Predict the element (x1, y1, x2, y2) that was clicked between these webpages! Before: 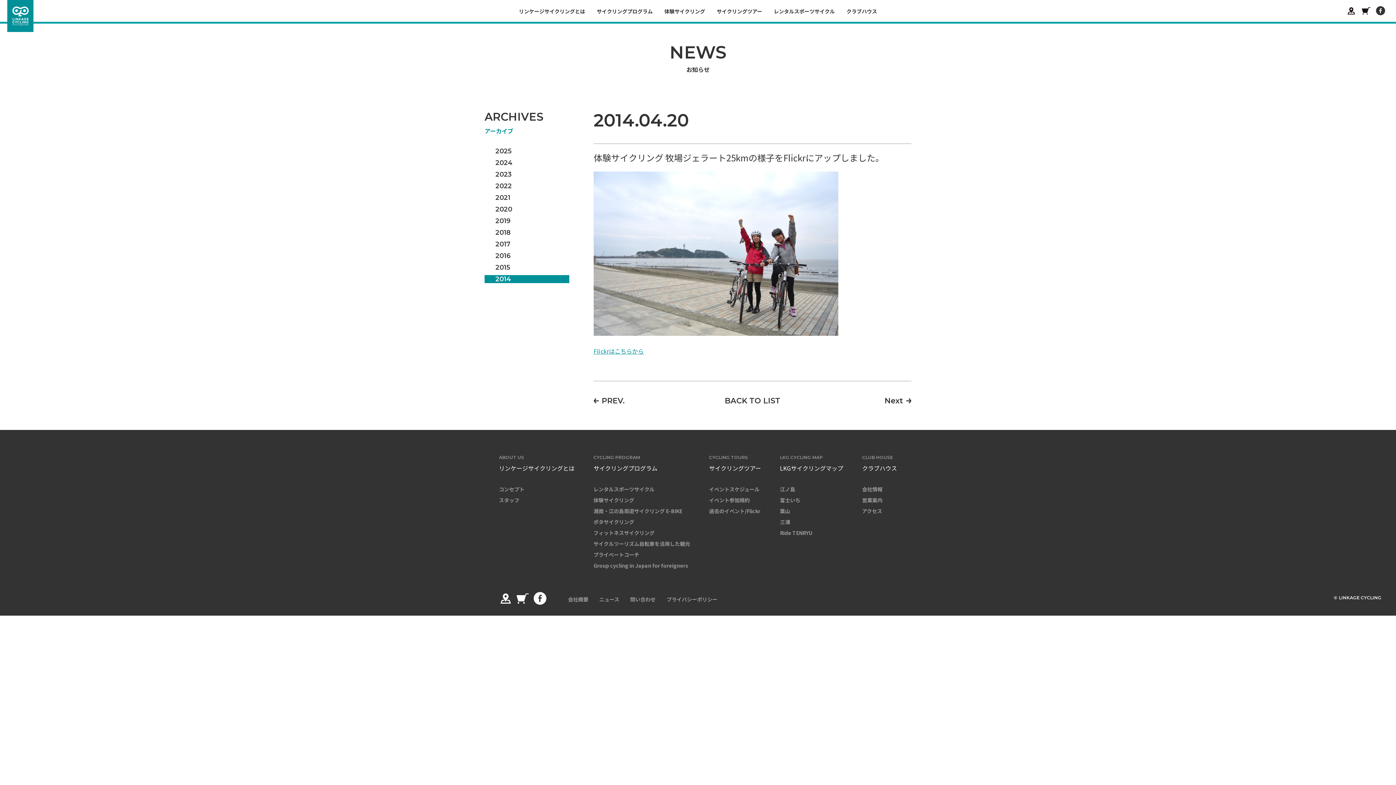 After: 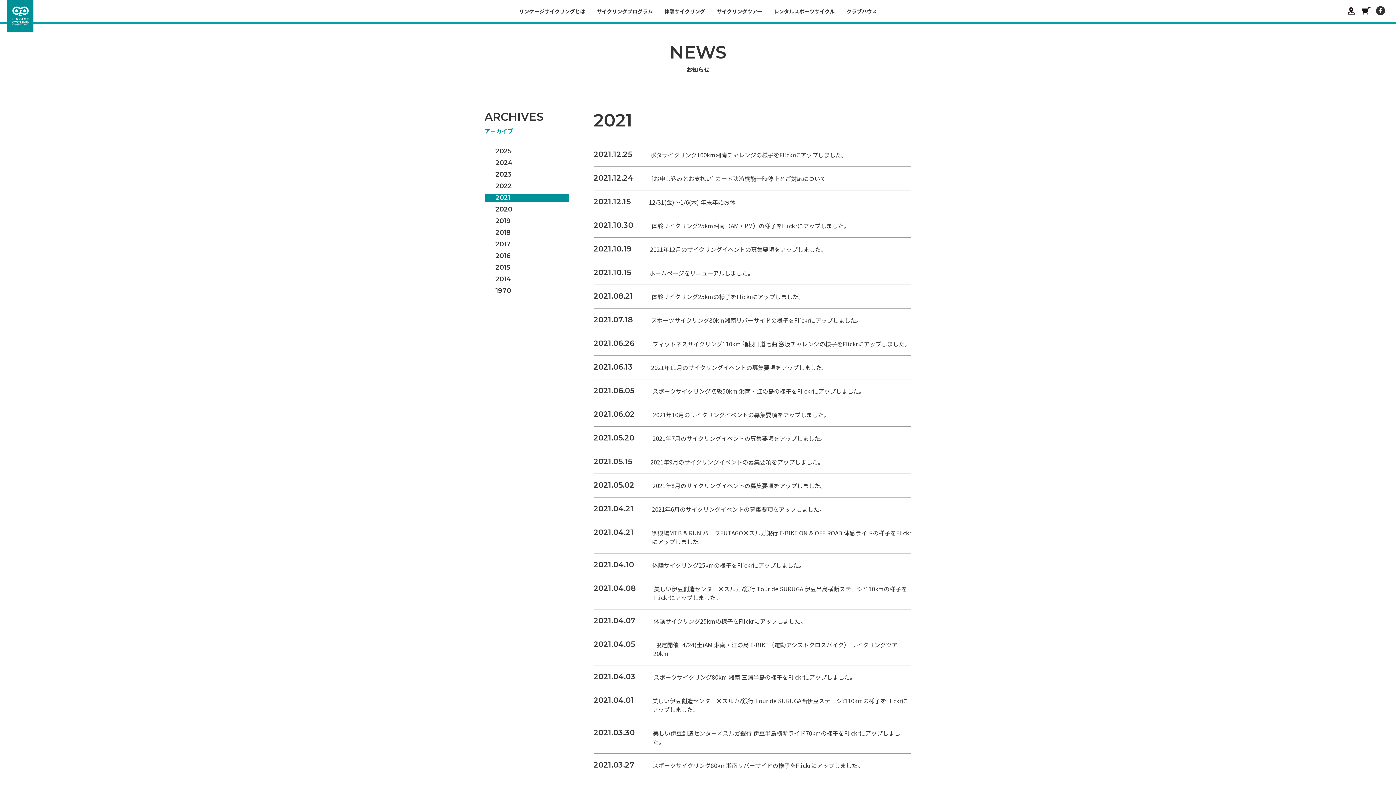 Action: bbox: (484, 193, 569, 201) label: 2021